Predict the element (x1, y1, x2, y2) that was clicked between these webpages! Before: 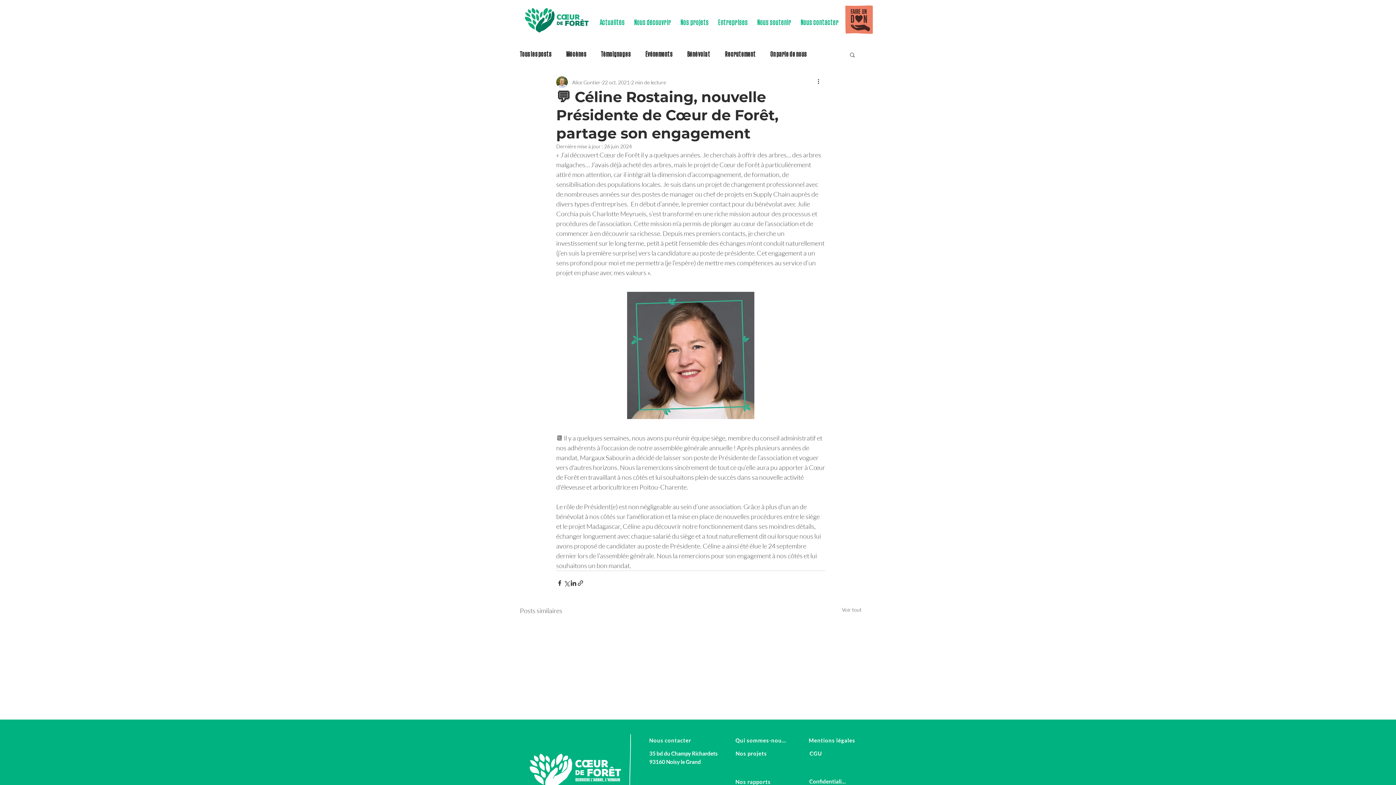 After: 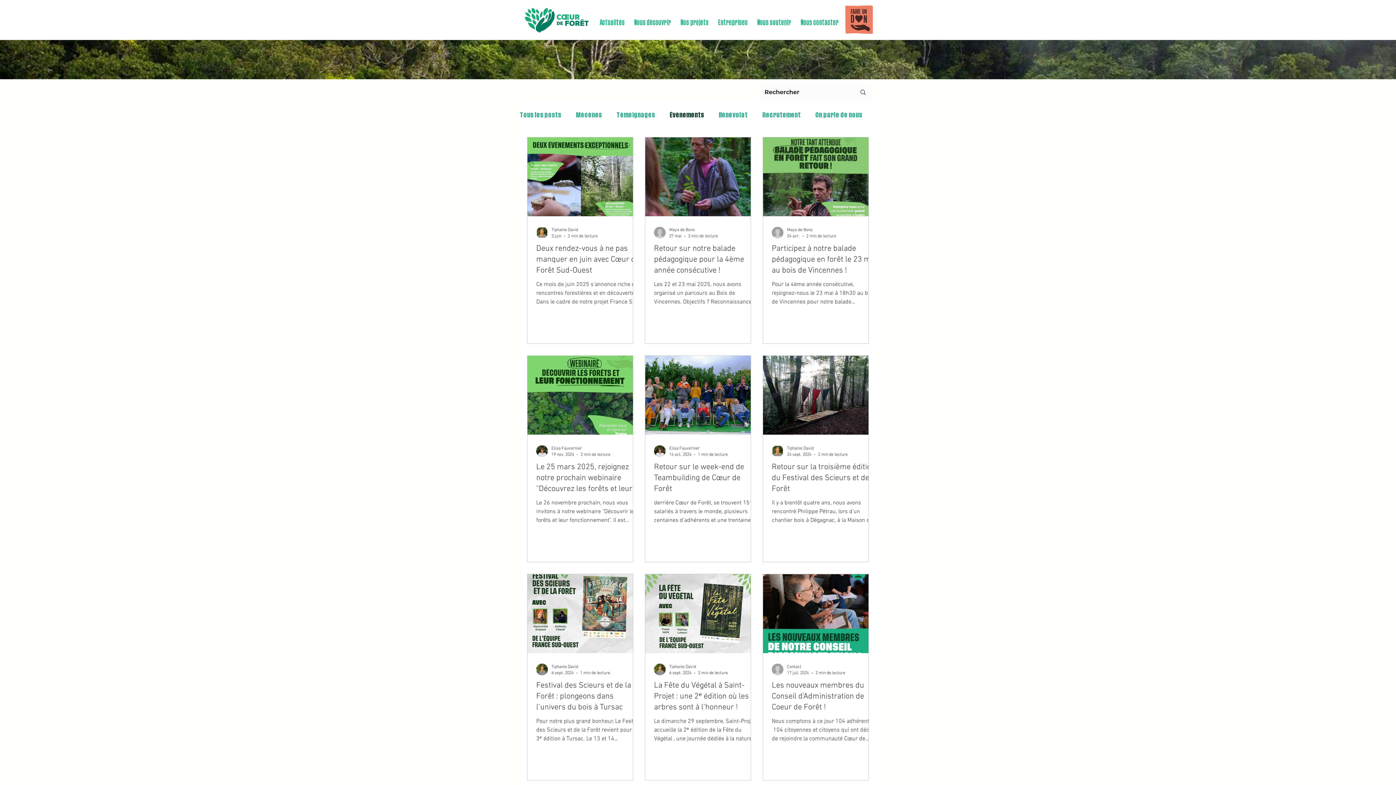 Action: label: Événements bbox: (645, 51, 672, 57)